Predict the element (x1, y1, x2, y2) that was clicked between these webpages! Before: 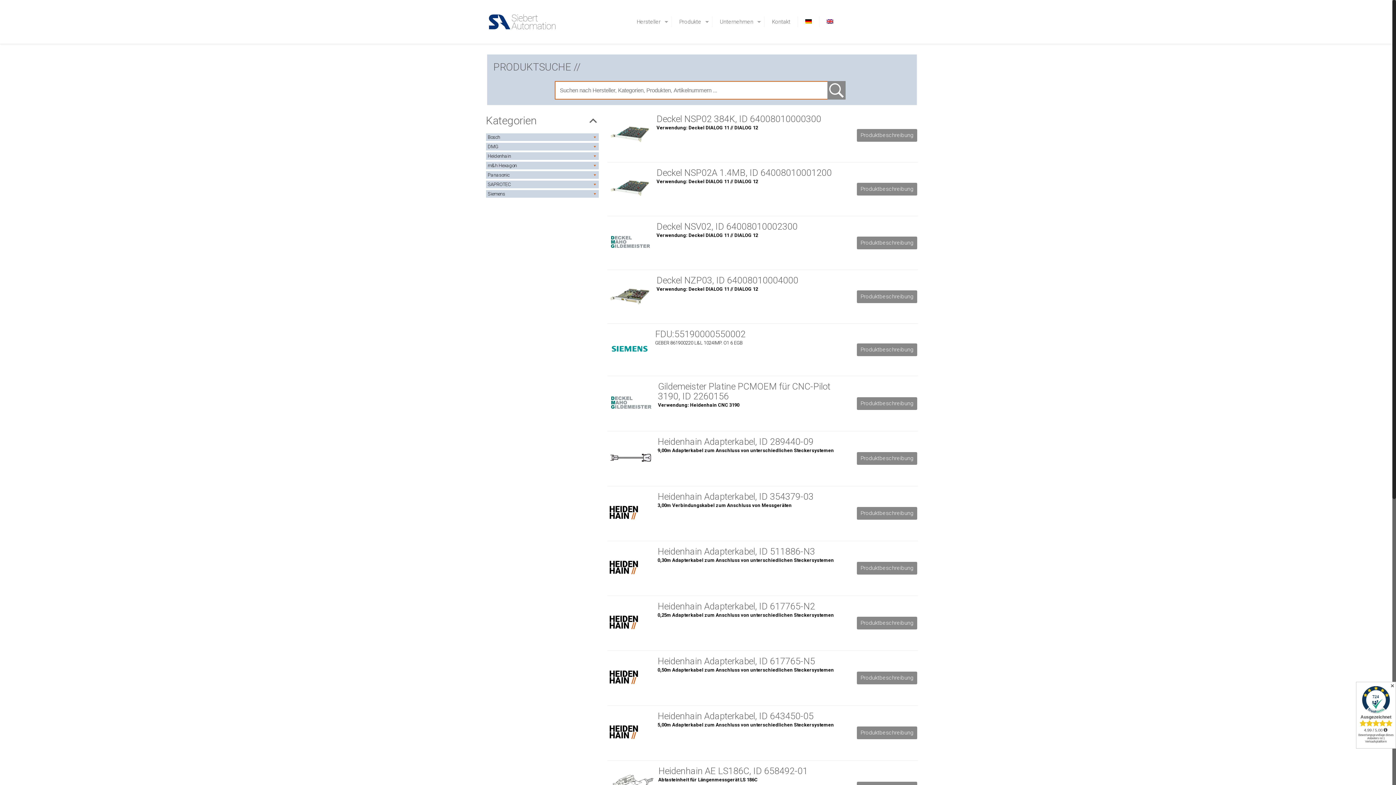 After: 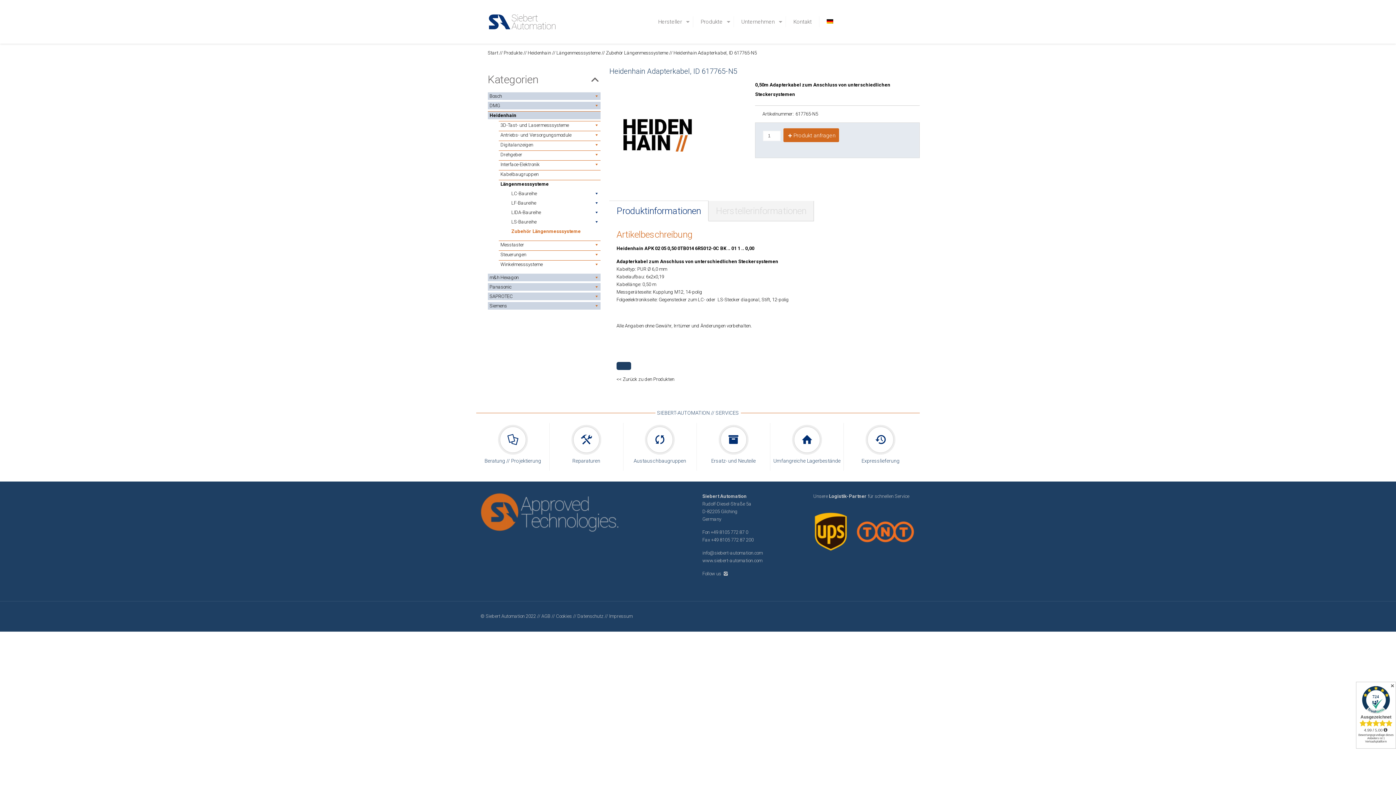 Action: bbox: (657, 656, 852, 666) label: Heidenhain Adapterkabel, ID 617765-N5